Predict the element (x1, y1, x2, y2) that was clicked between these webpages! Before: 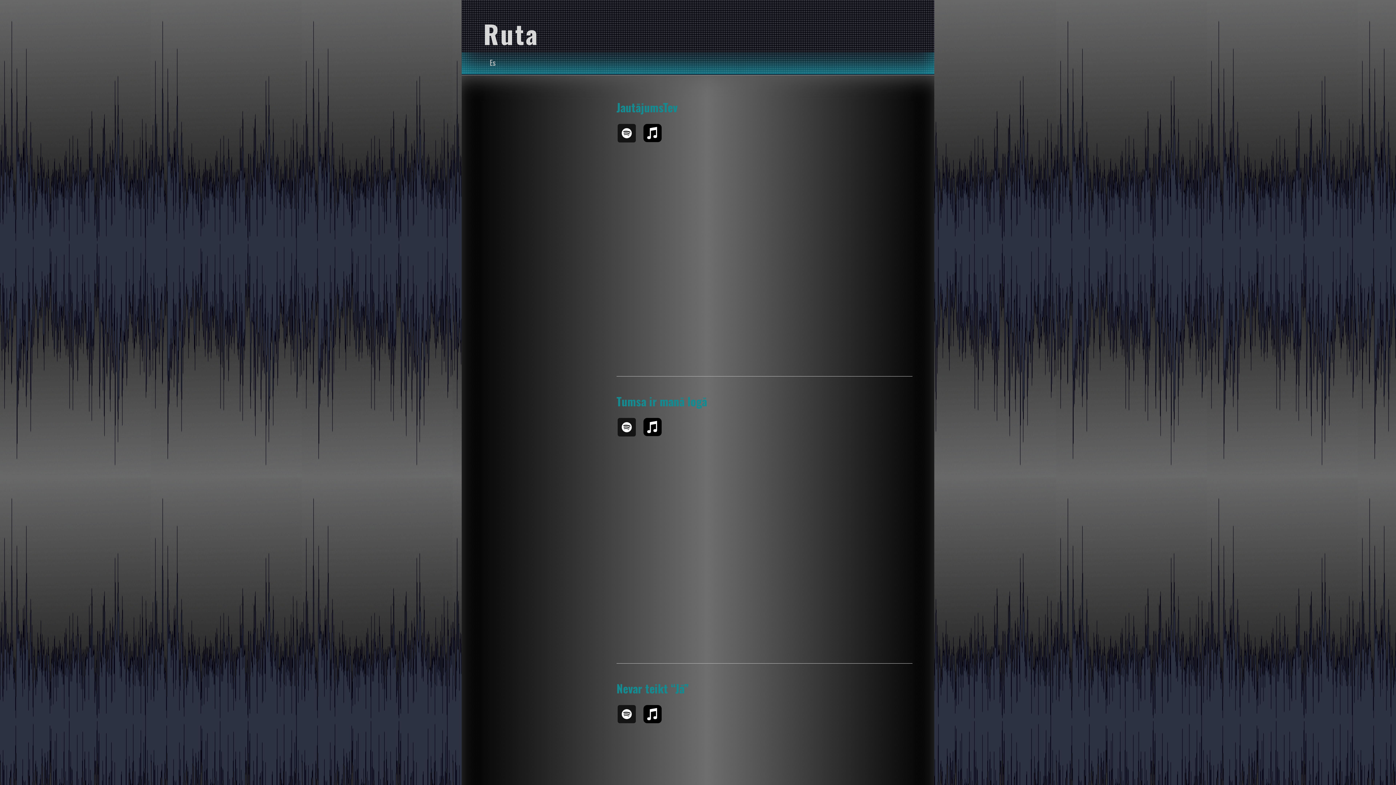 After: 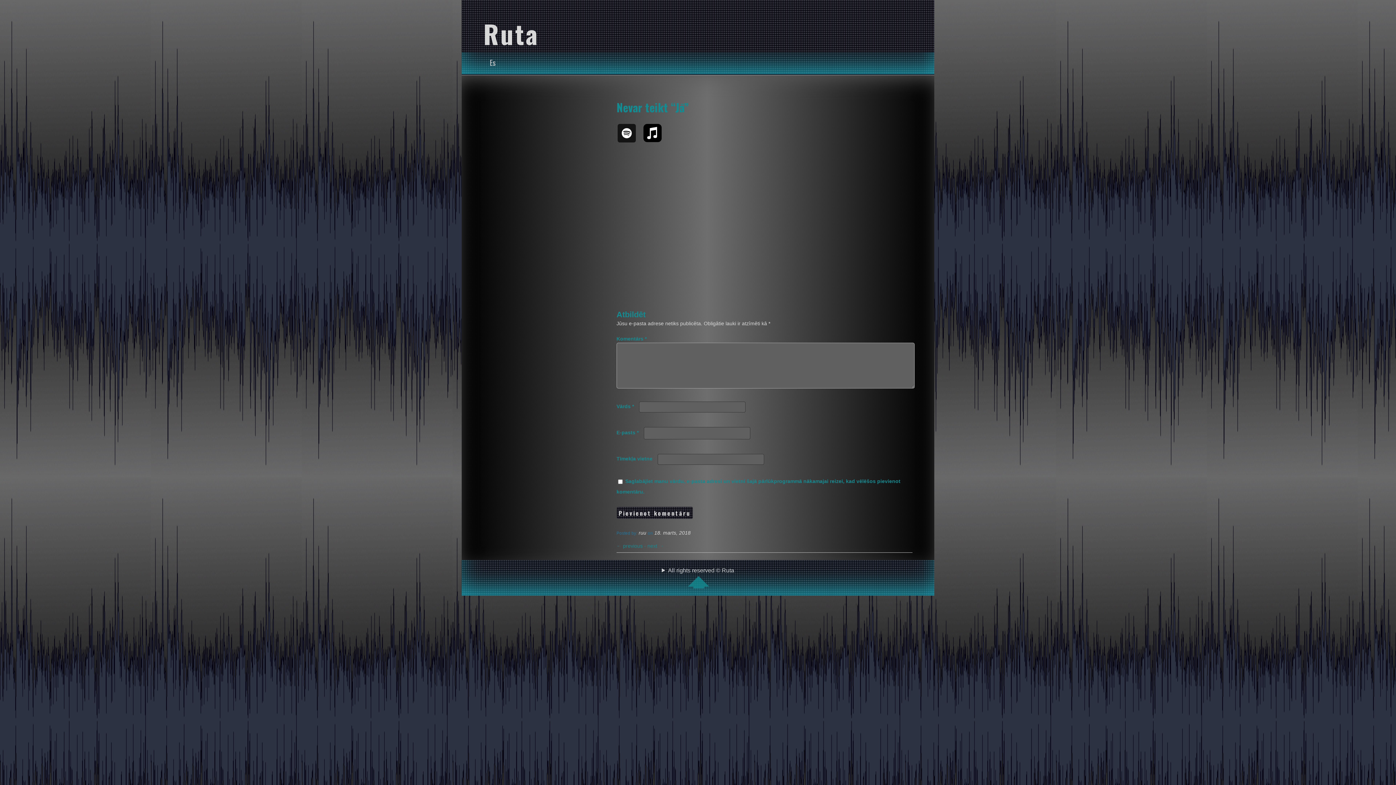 Action: label: Nevar teikt “Jā” bbox: (616, 680, 689, 696)